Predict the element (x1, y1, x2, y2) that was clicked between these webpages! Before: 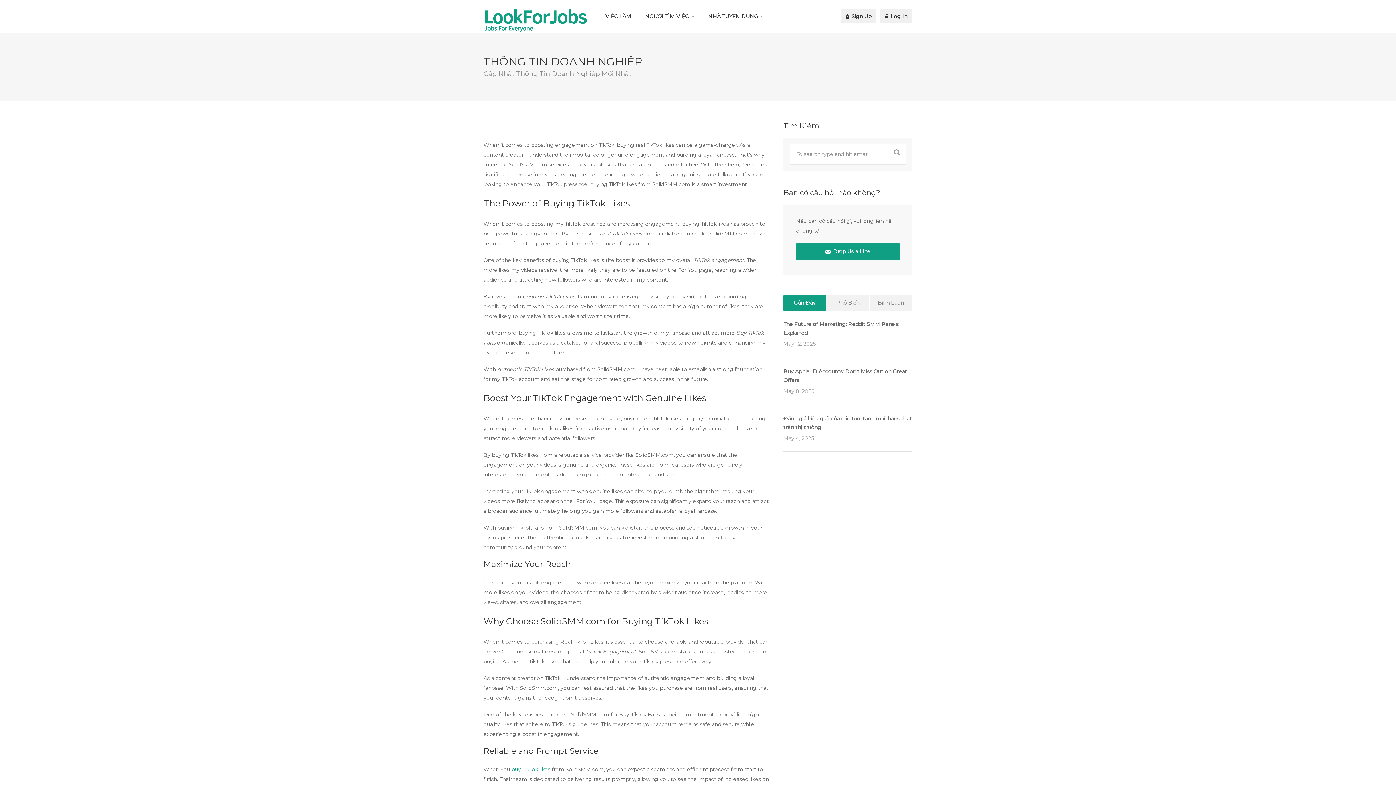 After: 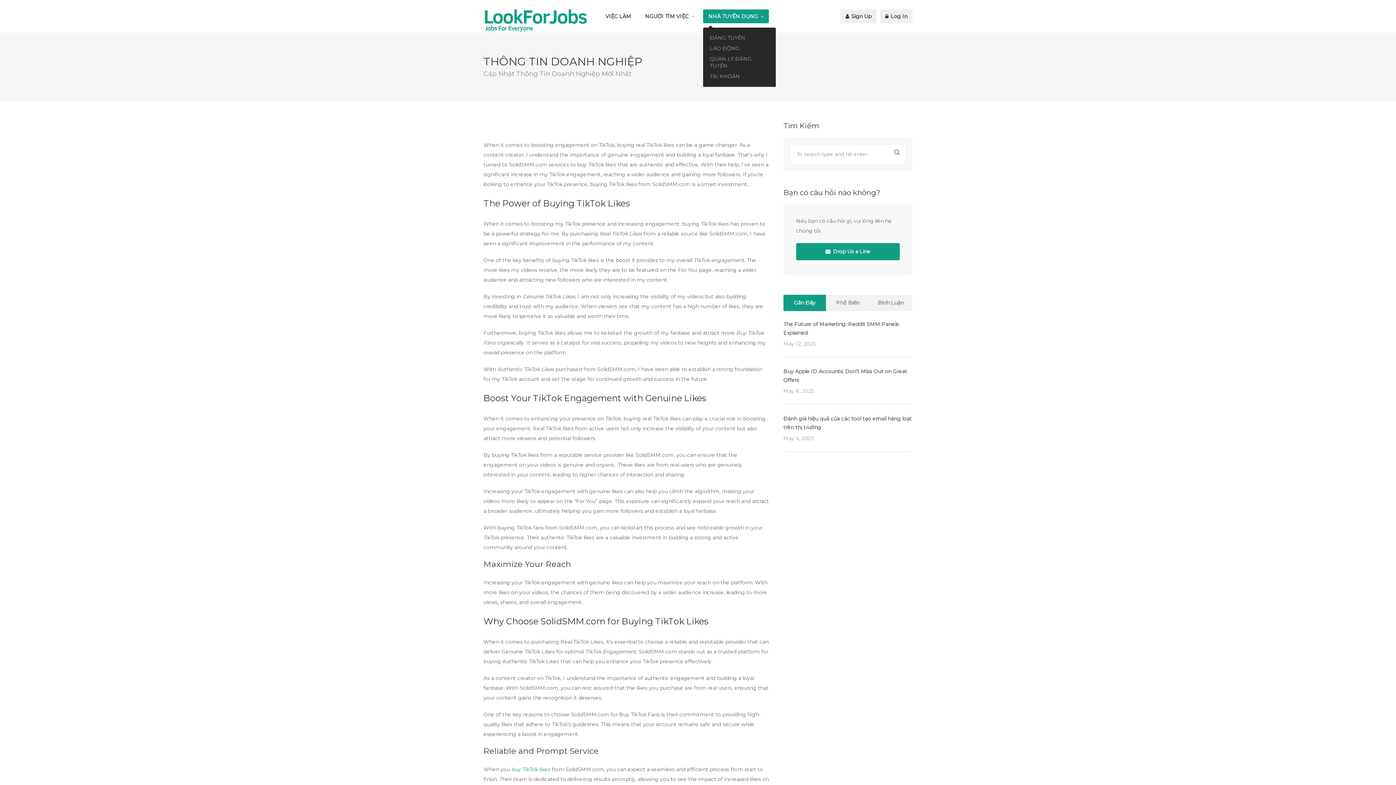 Action: label: NHÀ TUYỂN DỤNG bbox: (703, 9, 769, 23)